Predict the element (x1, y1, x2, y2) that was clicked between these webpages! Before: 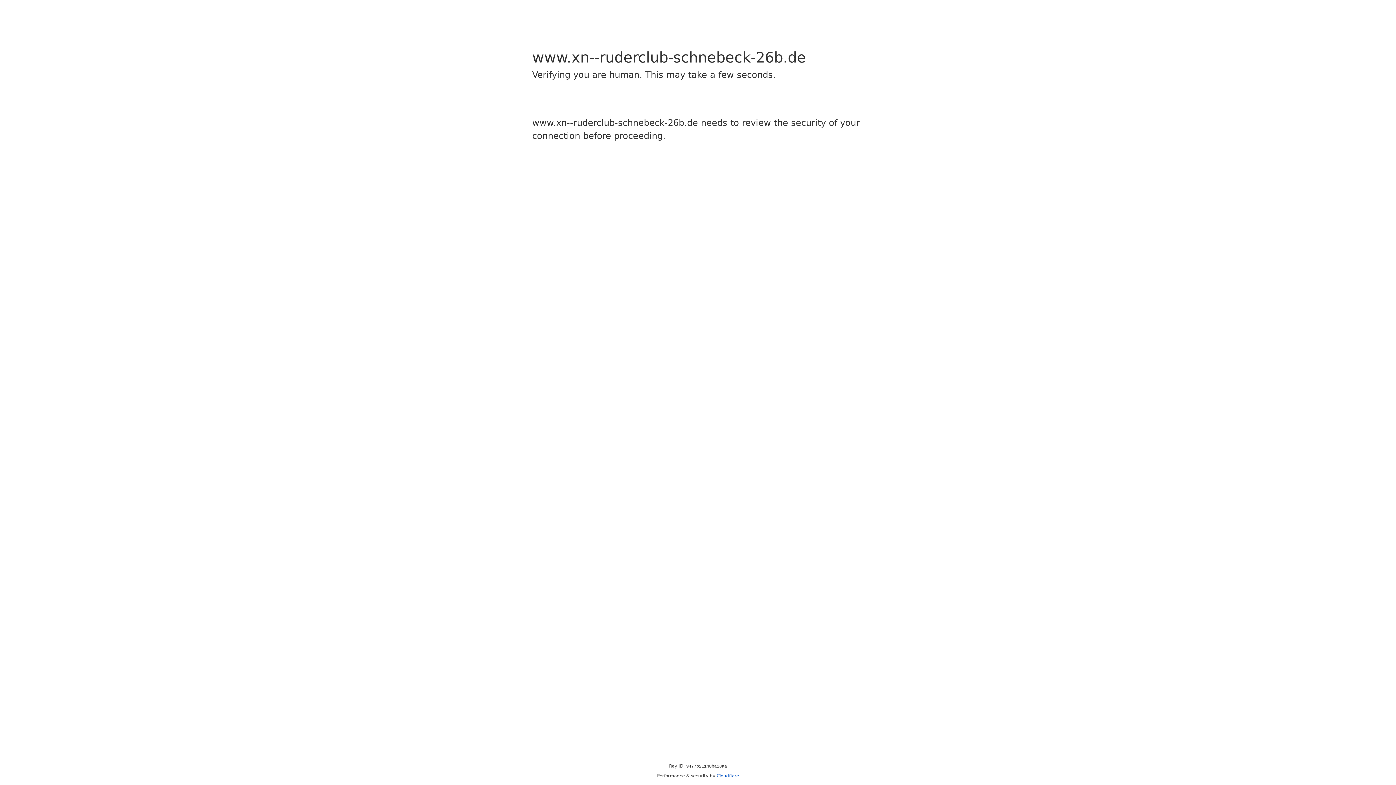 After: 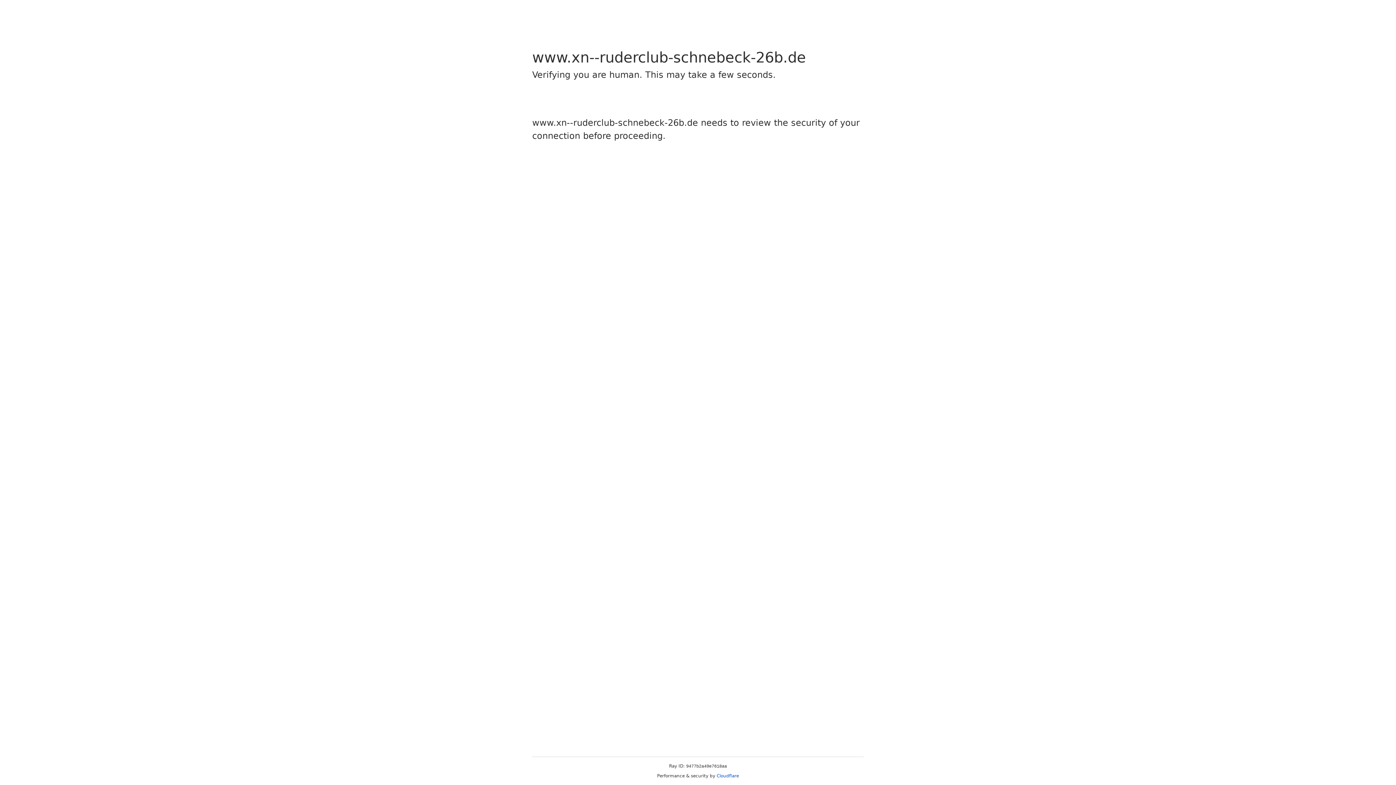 Action: label: Cloudflare bbox: (716, 773, 739, 778)